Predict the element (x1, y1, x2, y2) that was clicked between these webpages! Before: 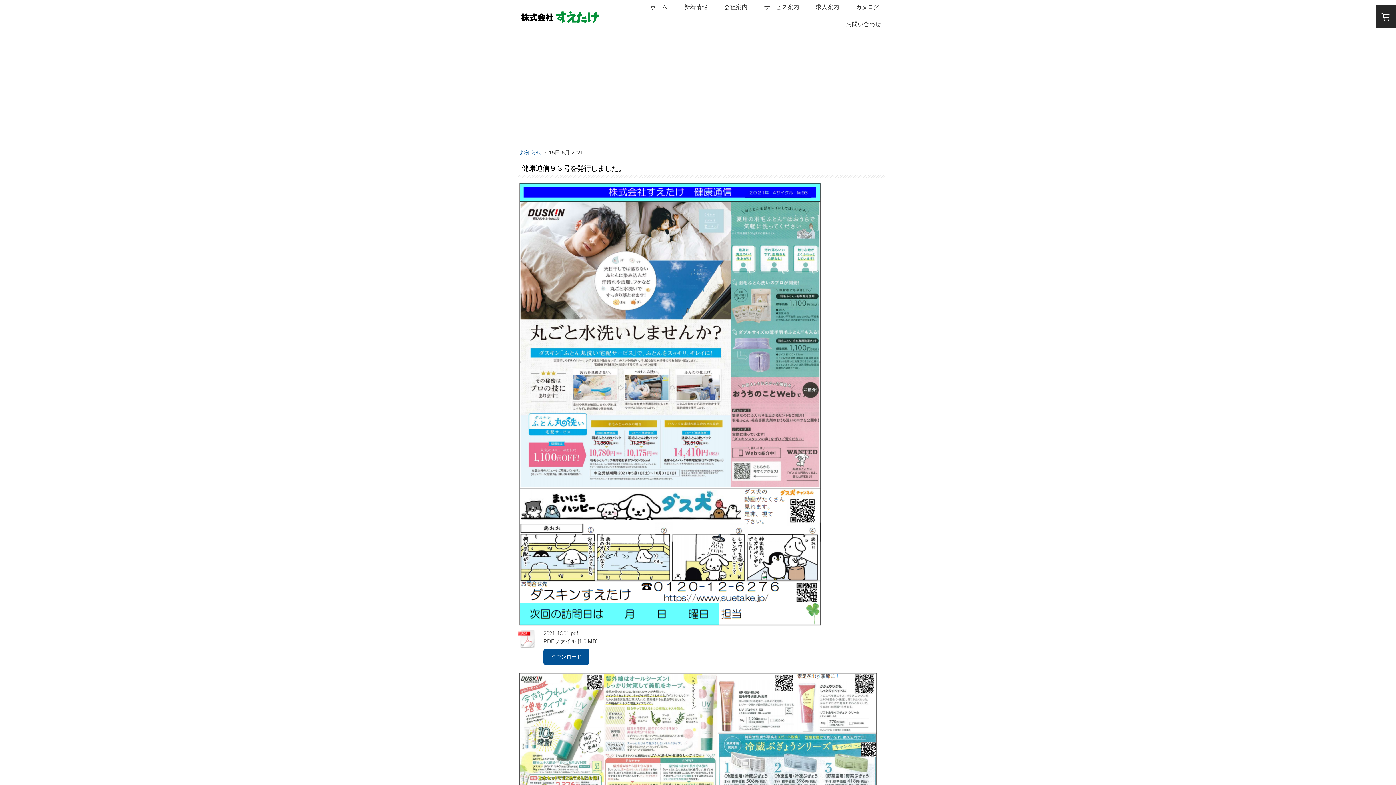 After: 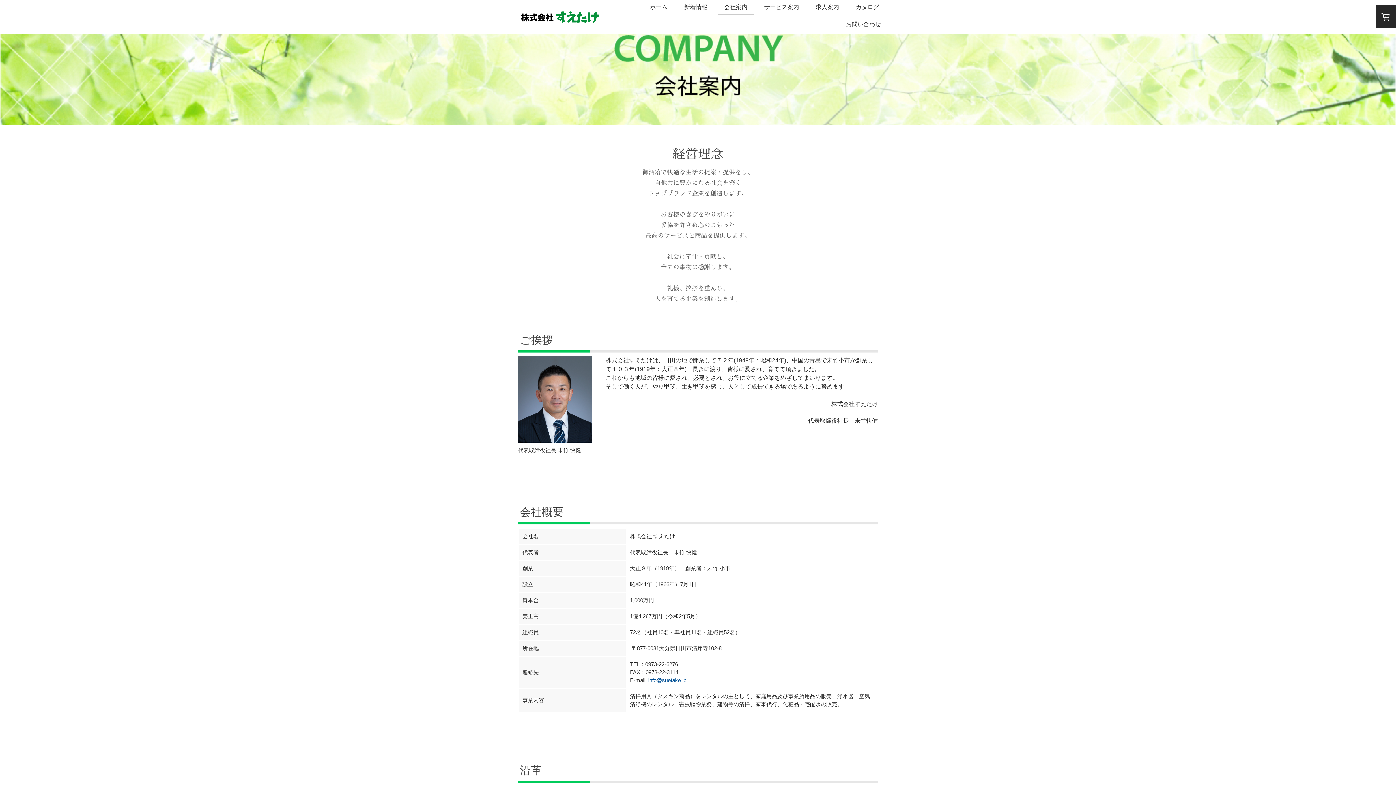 Action: bbox: (717, 0, 754, 15) label: 会社案内